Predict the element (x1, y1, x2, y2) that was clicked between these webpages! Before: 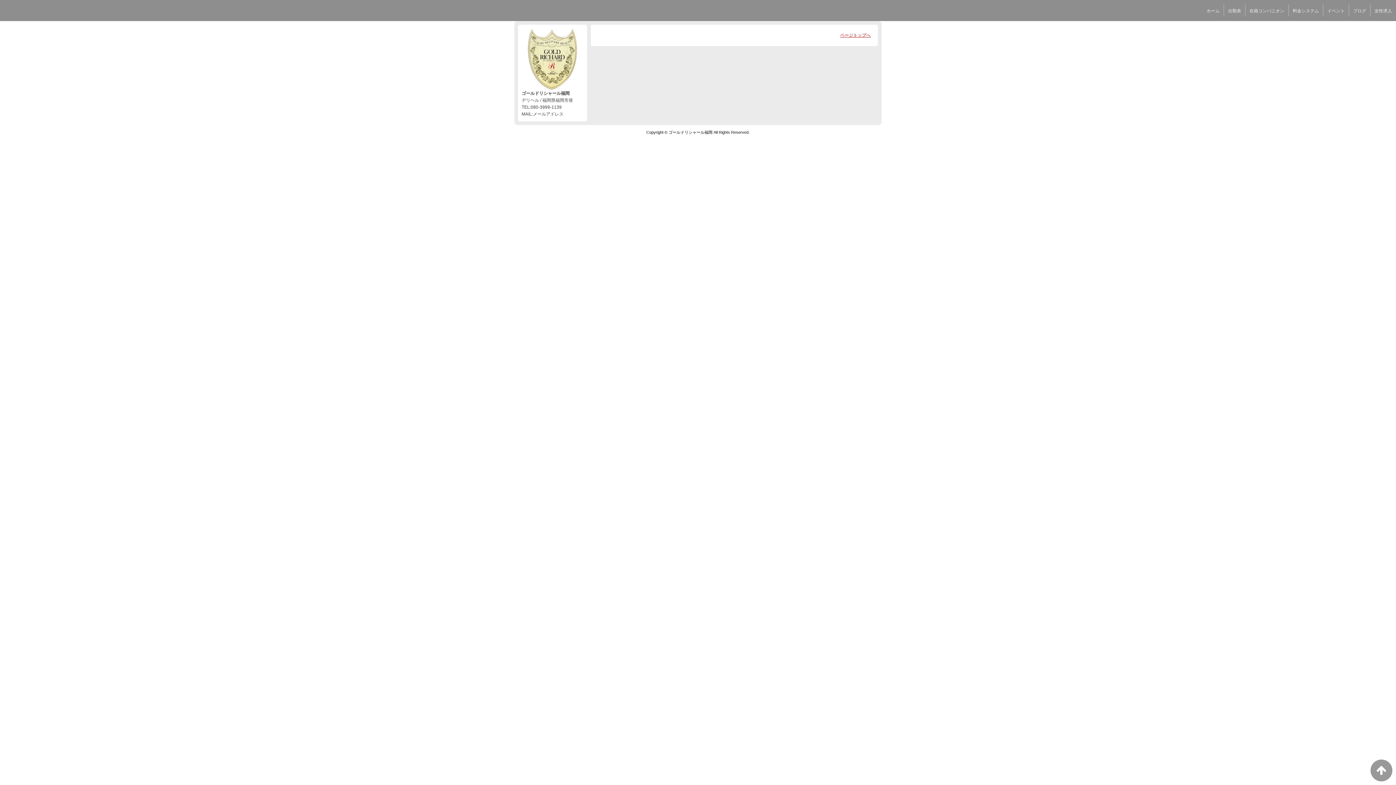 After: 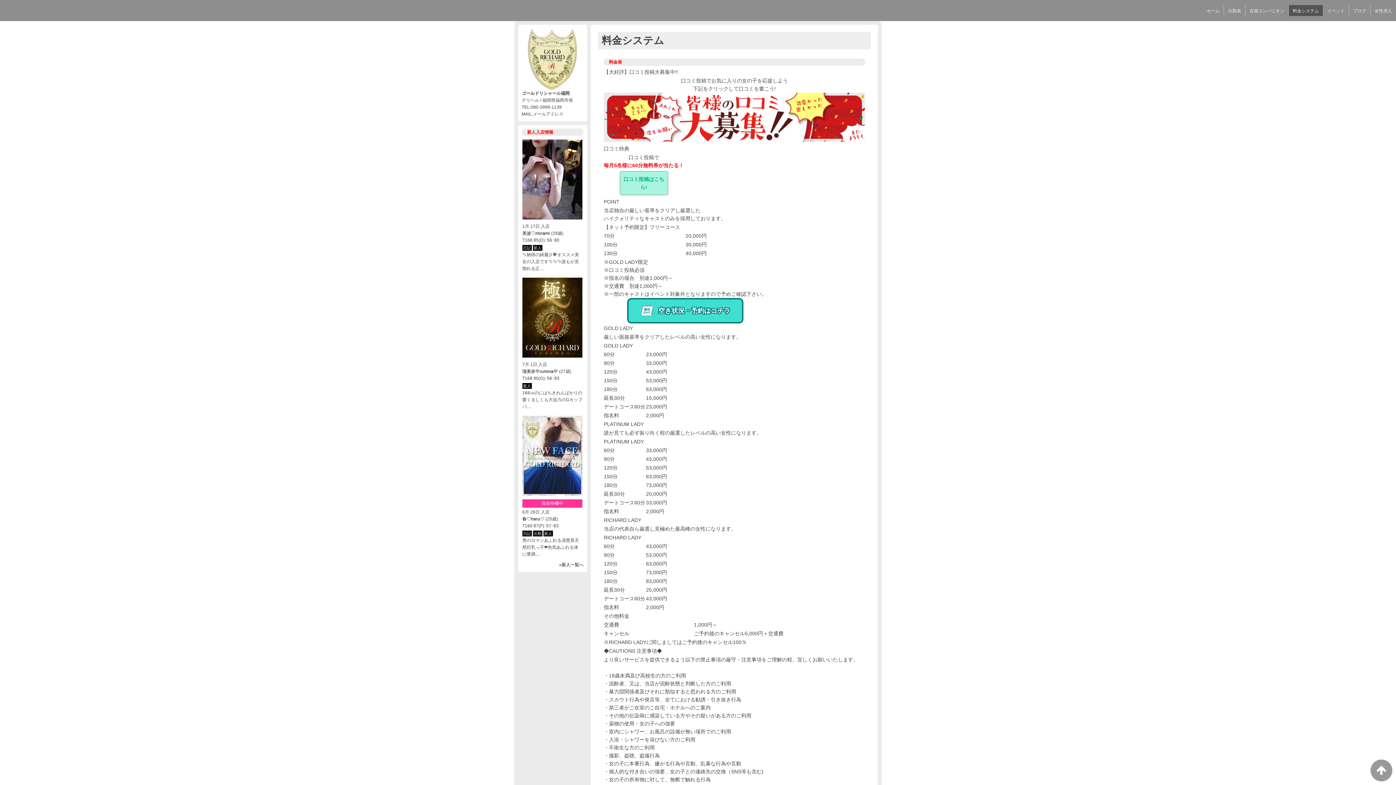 Action: bbox: (1289, 6, 1323, 15) label: 料金システム